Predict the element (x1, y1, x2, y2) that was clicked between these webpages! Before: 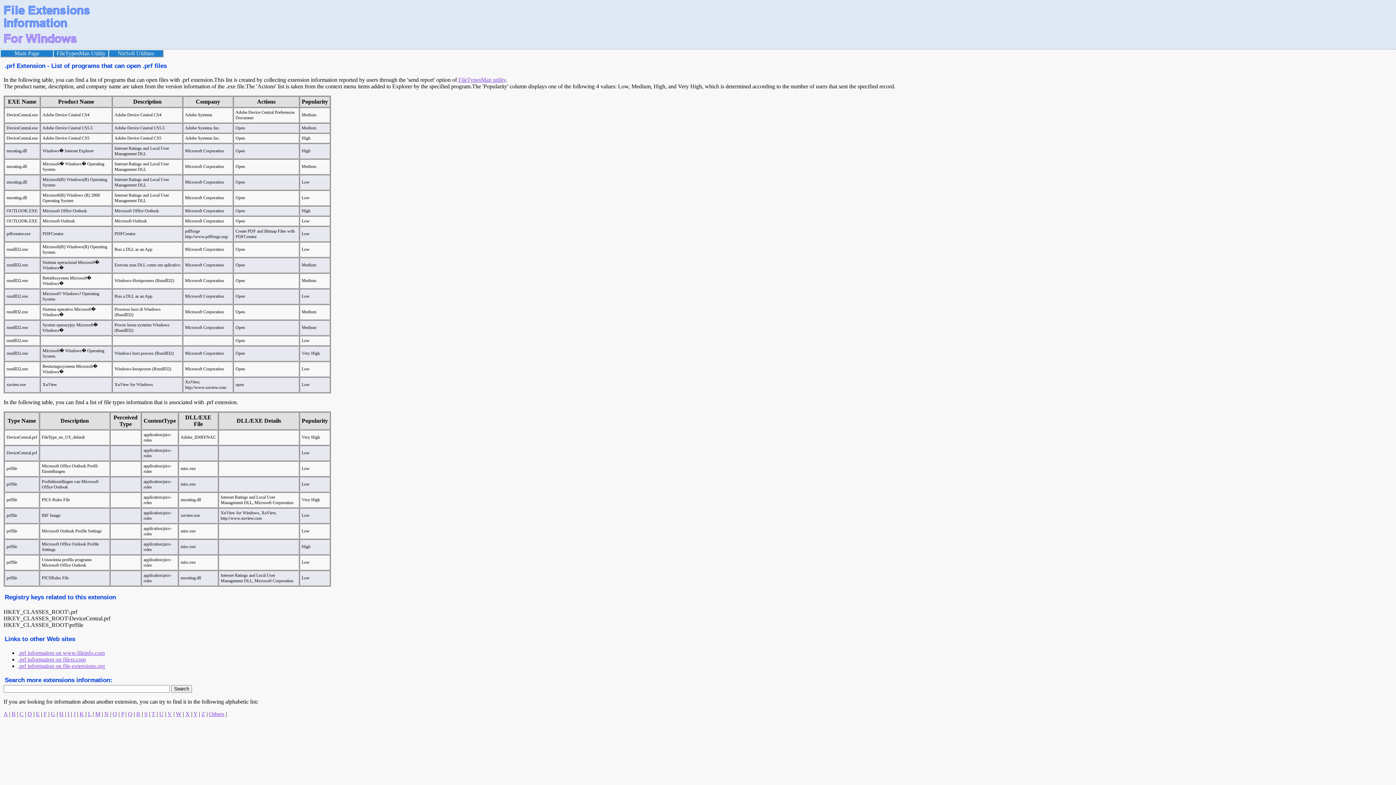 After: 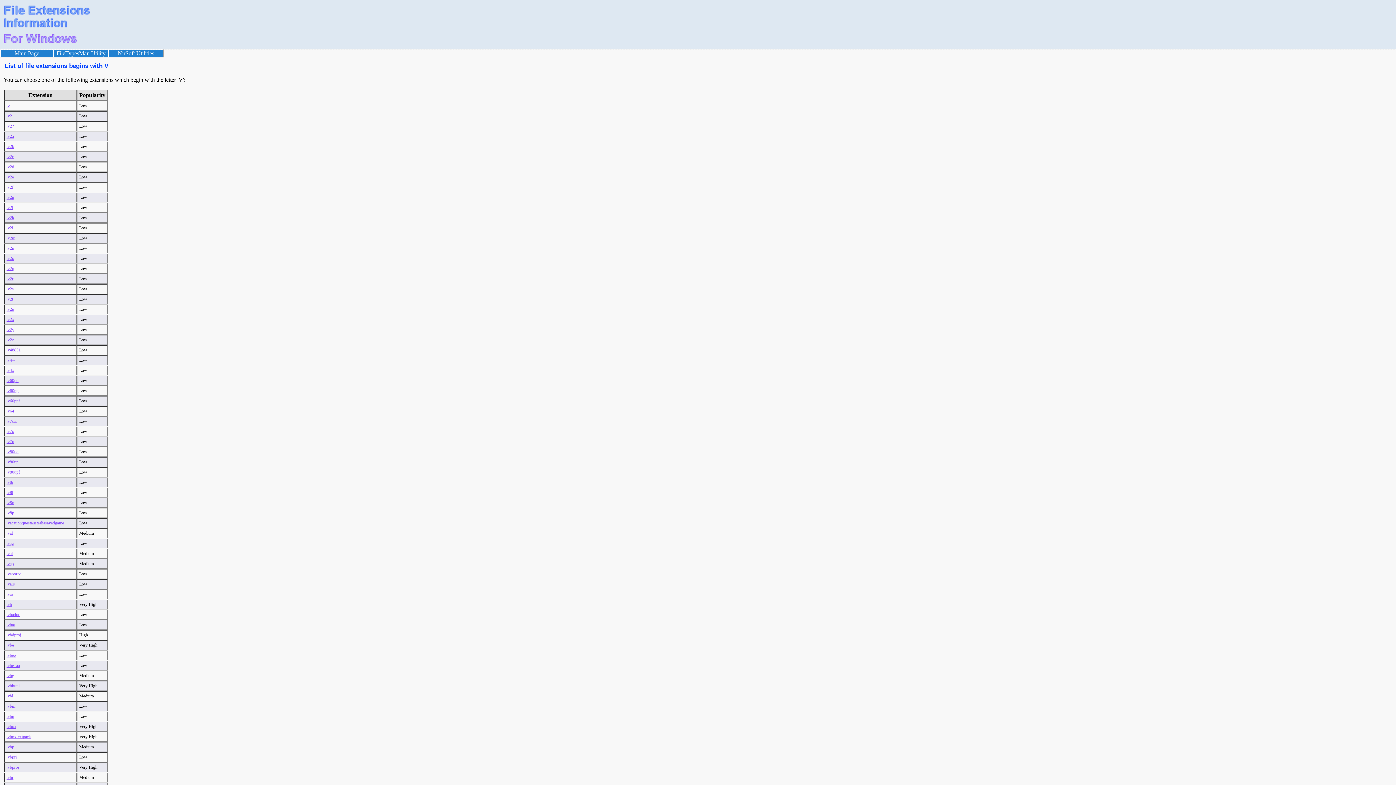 Action: bbox: (167, 711, 172, 717) label: V